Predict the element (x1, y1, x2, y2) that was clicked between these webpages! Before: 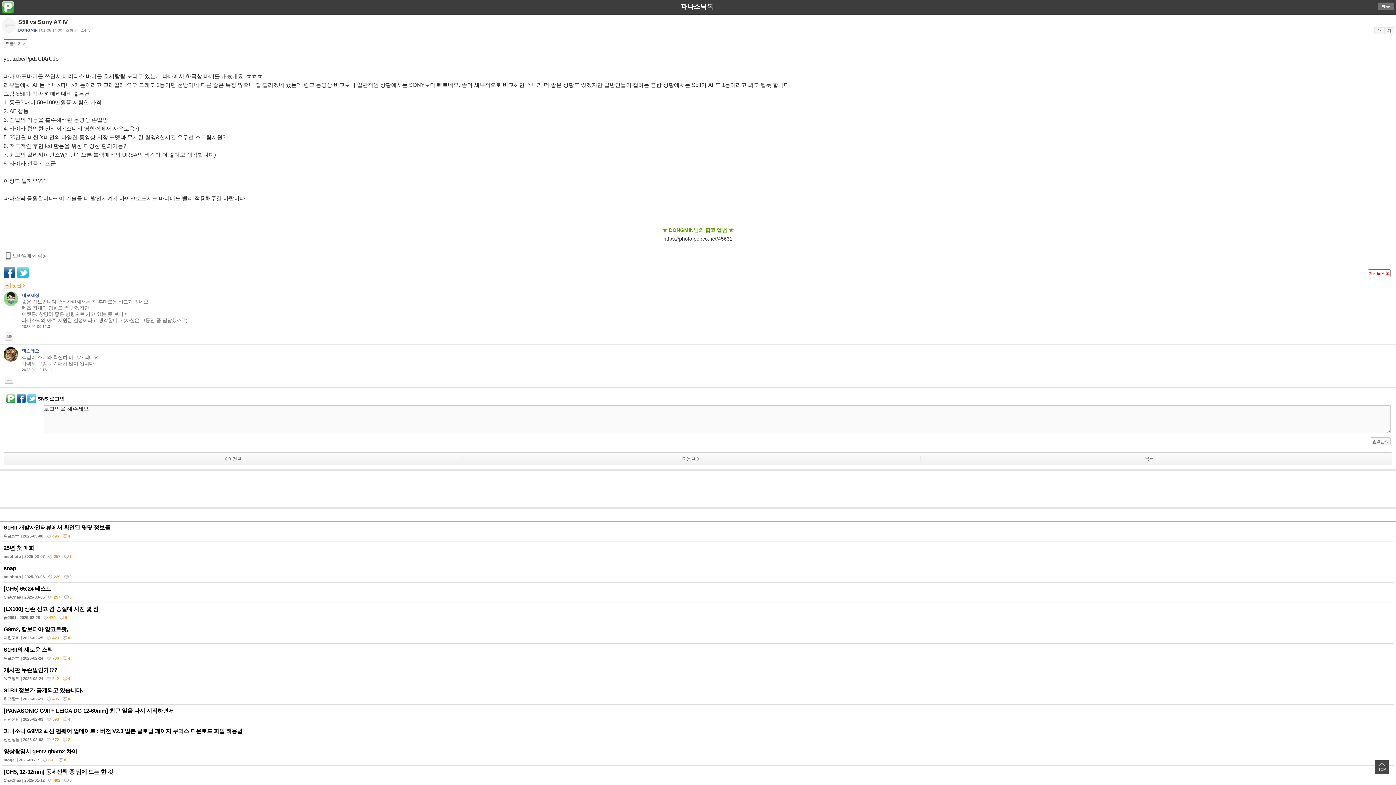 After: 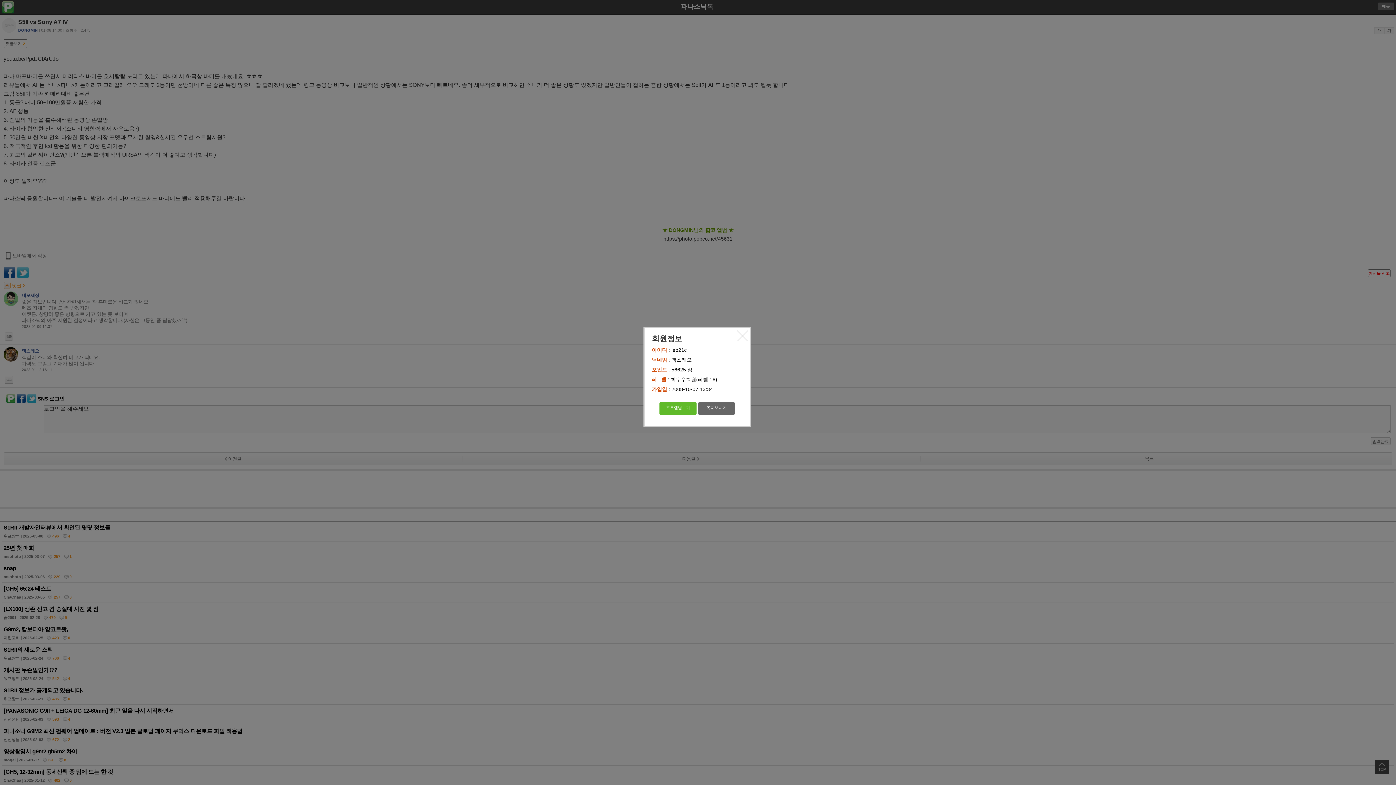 Action: bbox: (3, 357, 18, 362)